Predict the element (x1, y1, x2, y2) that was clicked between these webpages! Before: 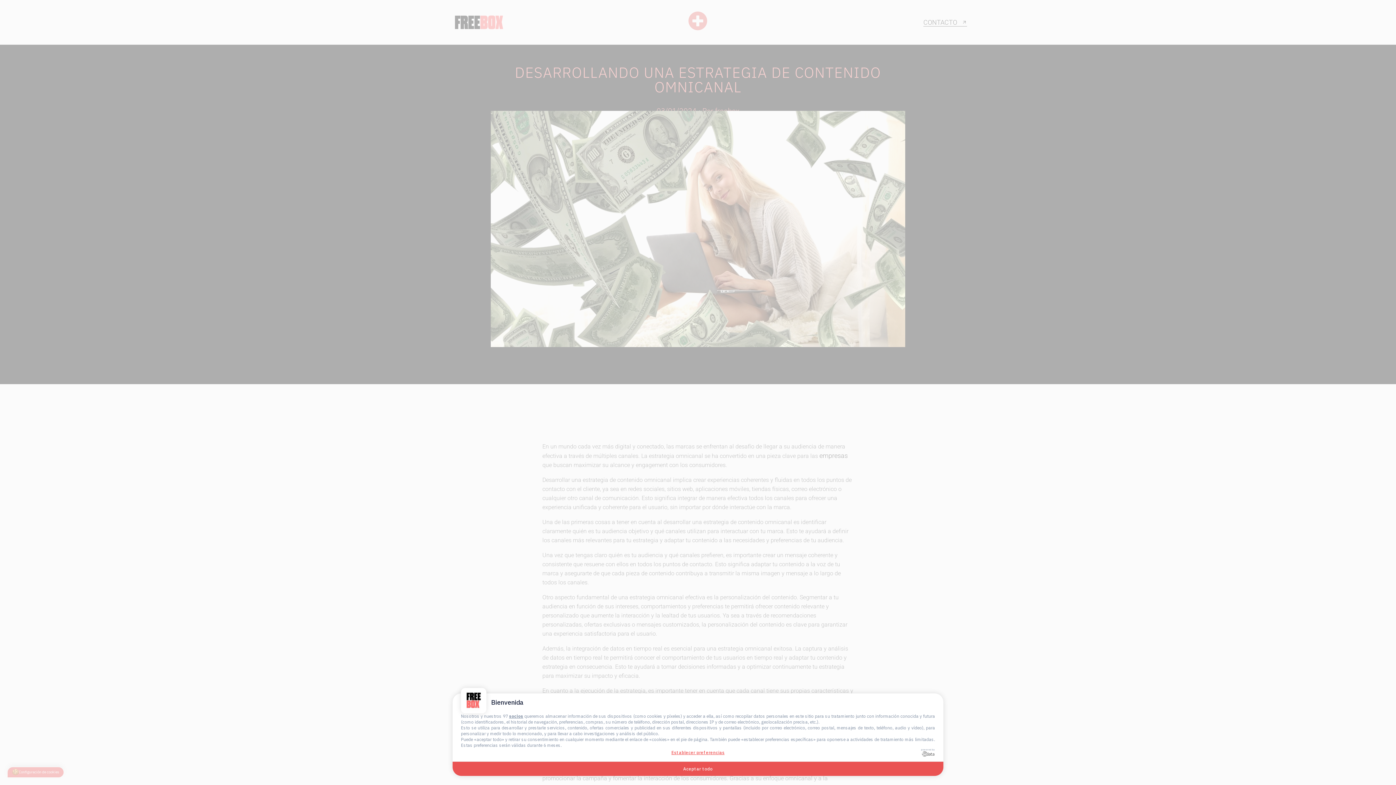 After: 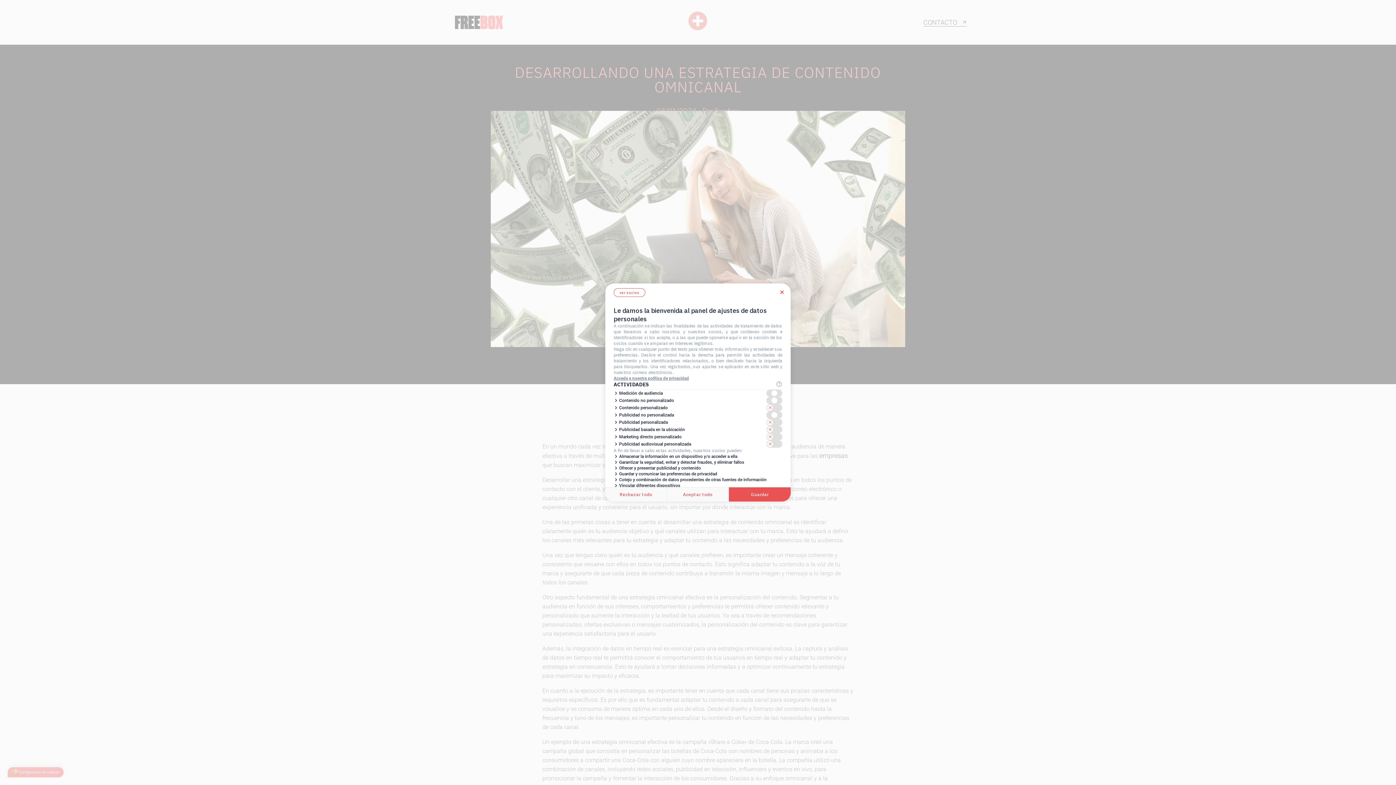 Action: bbox: (461, 748, 935, 757) label: Establecer preferencias